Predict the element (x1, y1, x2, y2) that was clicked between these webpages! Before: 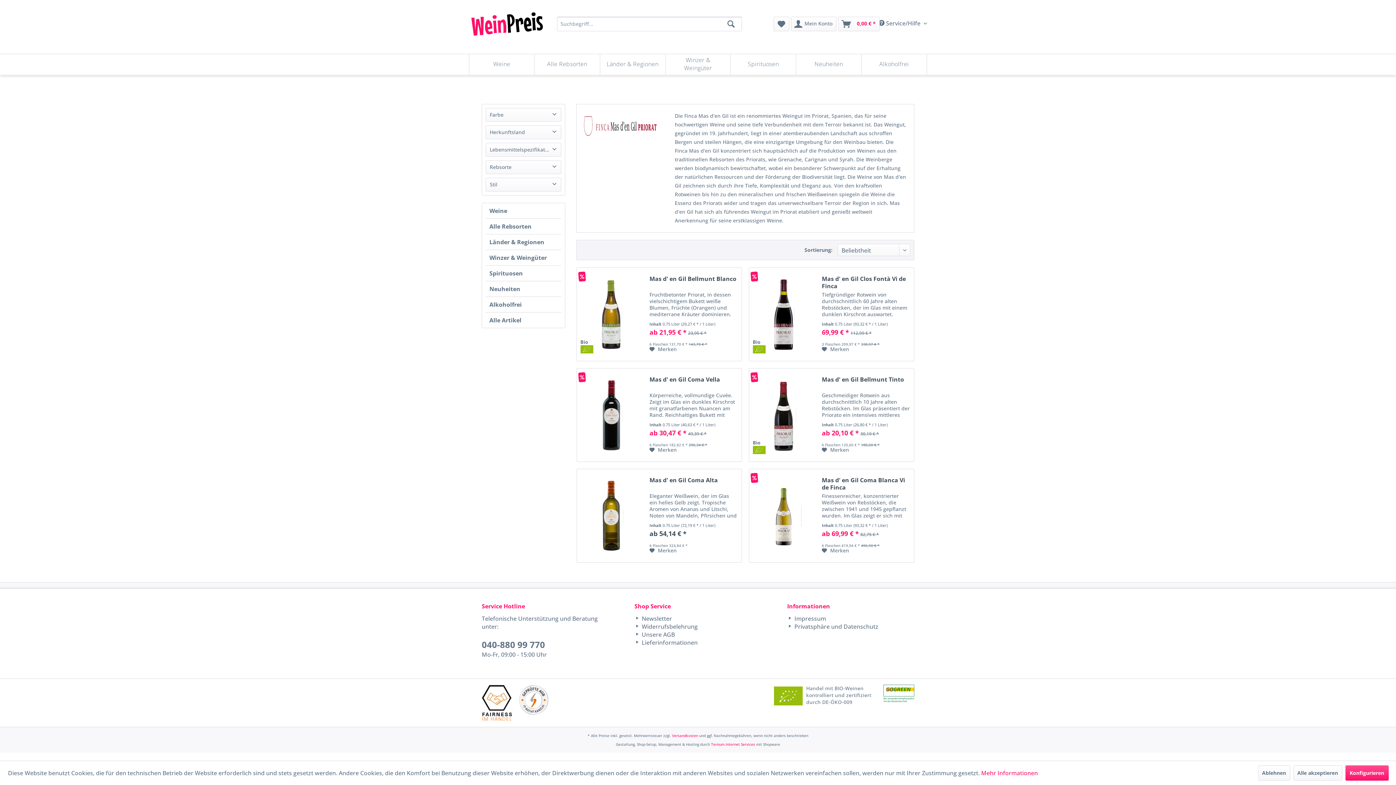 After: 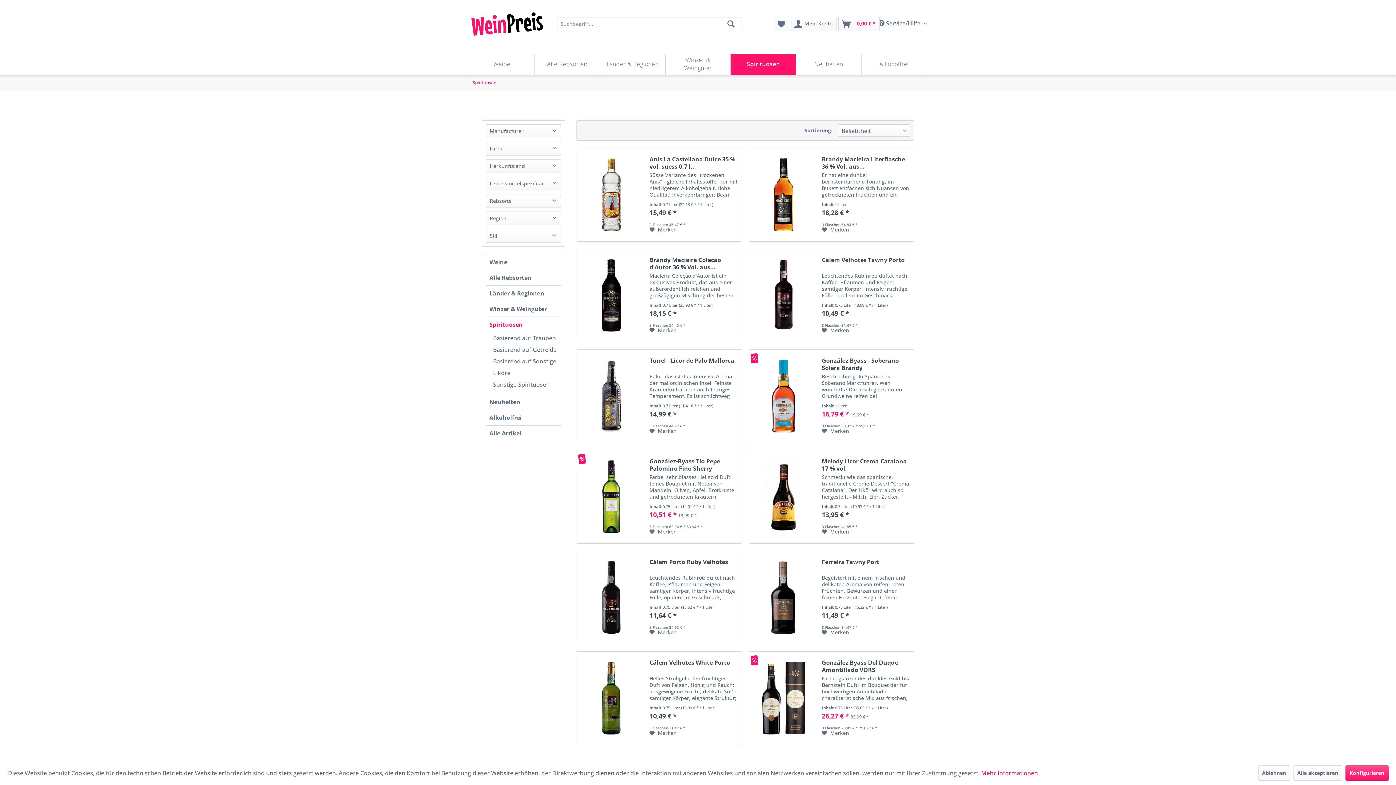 Action: label: Spirituosen bbox: (731, 54, 796, 74)